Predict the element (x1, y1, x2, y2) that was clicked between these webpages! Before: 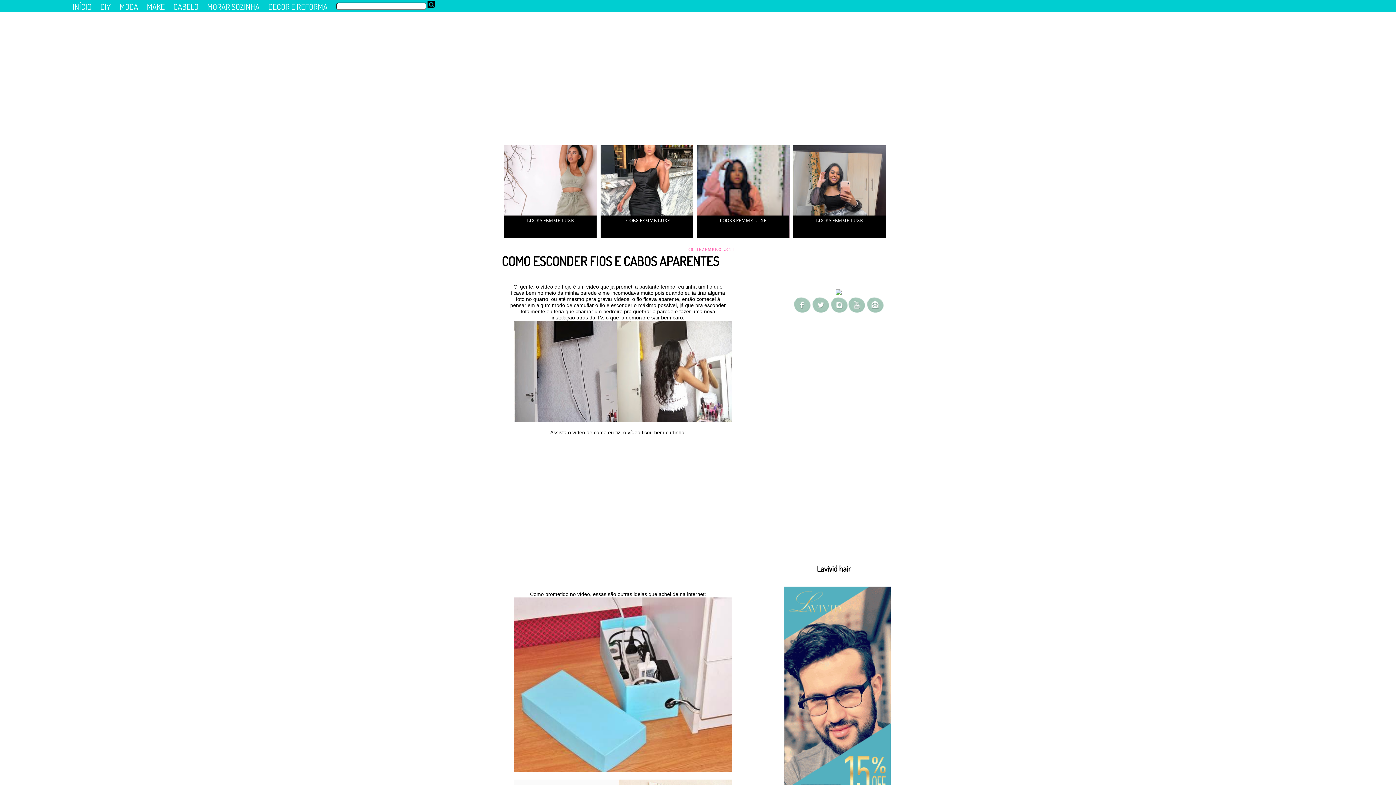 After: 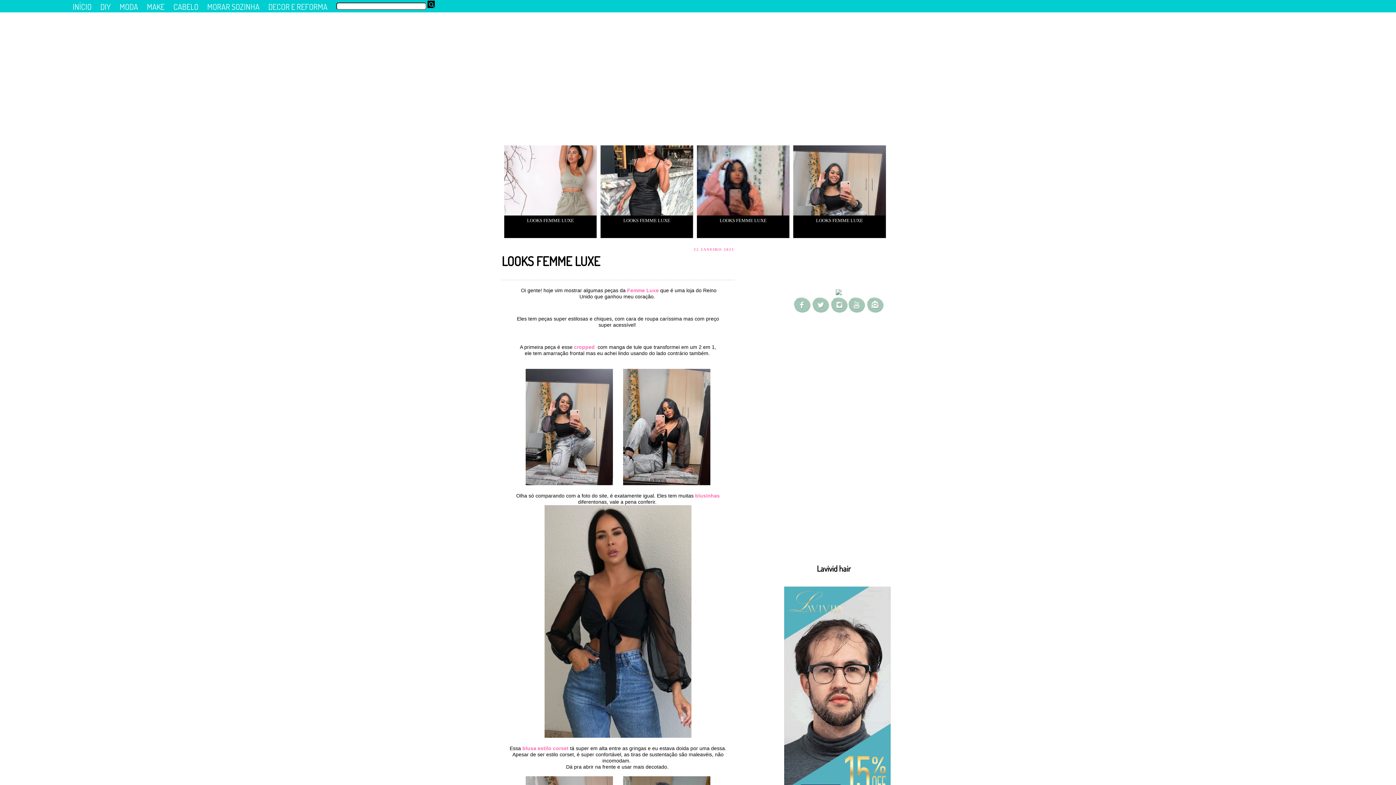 Action: bbox: (793, 145, 886, 238) label: LOOKS FEMME LUXE